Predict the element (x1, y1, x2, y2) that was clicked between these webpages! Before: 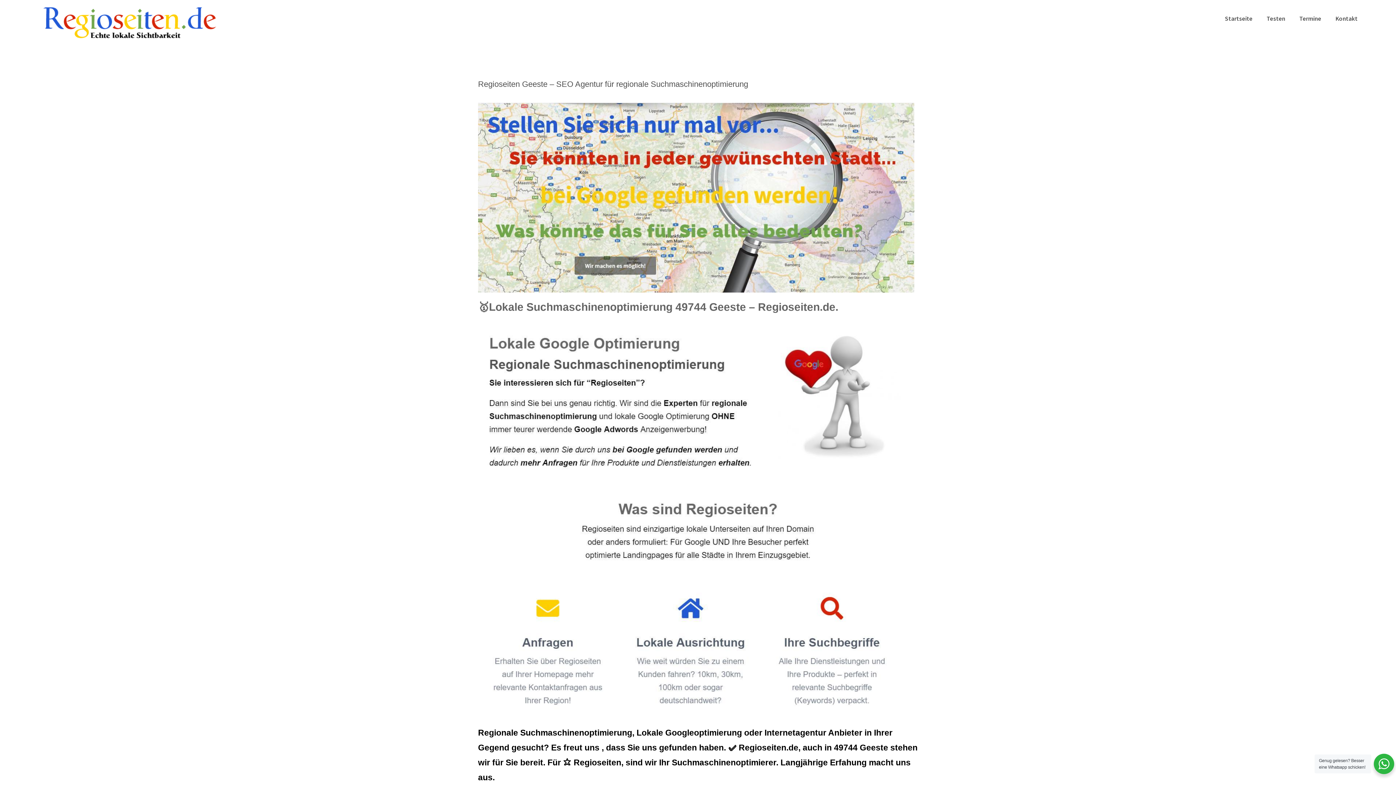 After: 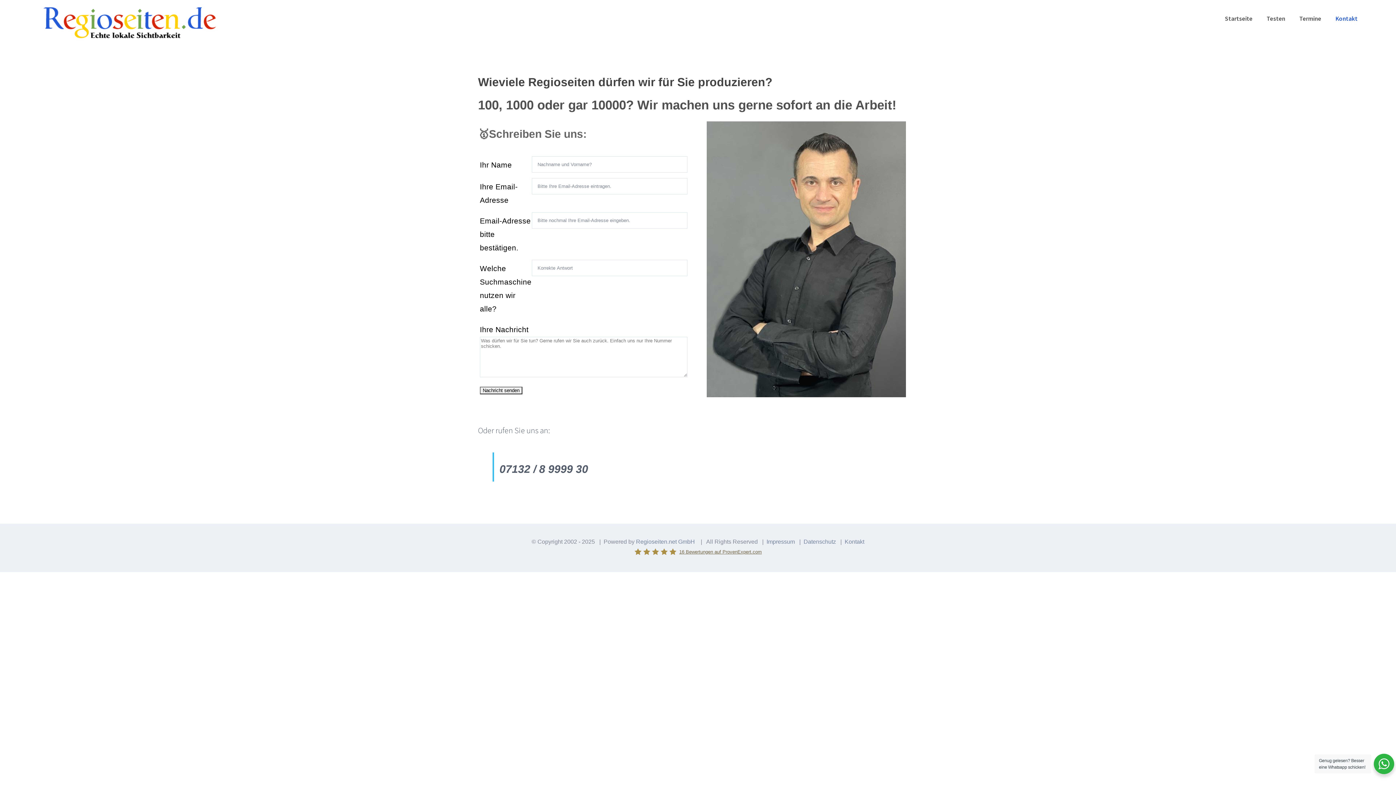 Action: label: Kontakt bbox: (1335, 0, 1357, 37)